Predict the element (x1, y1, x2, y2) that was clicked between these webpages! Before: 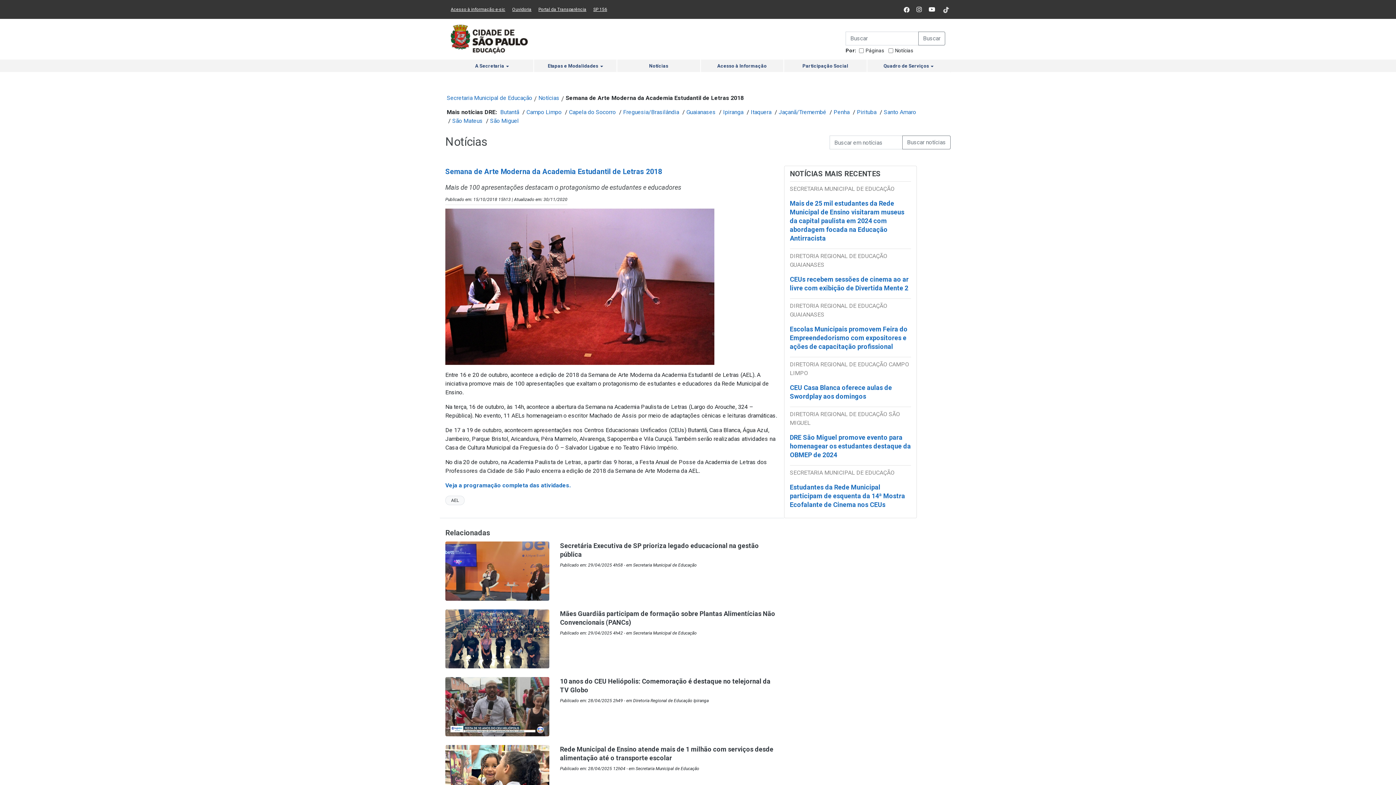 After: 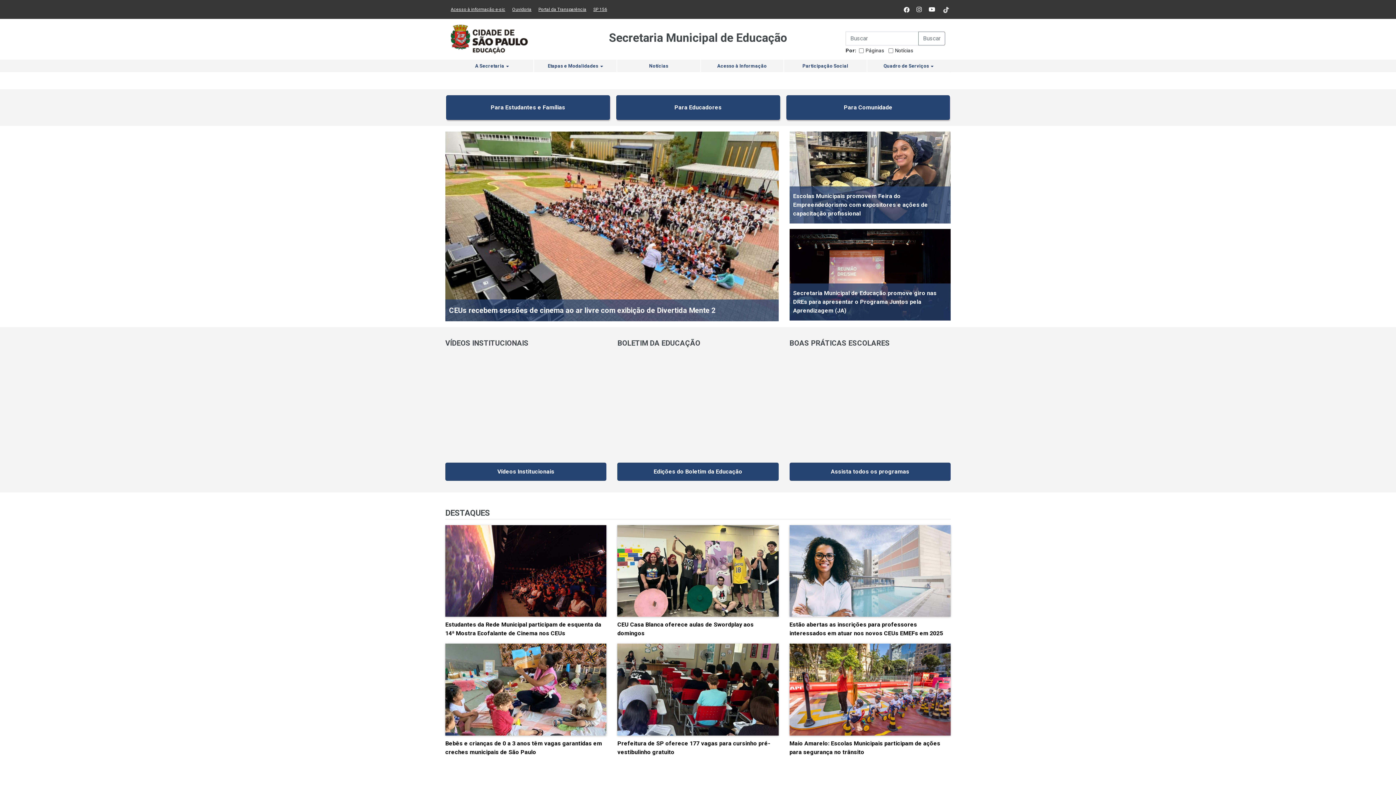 Action: bbox: (450, 36, 528, 40)